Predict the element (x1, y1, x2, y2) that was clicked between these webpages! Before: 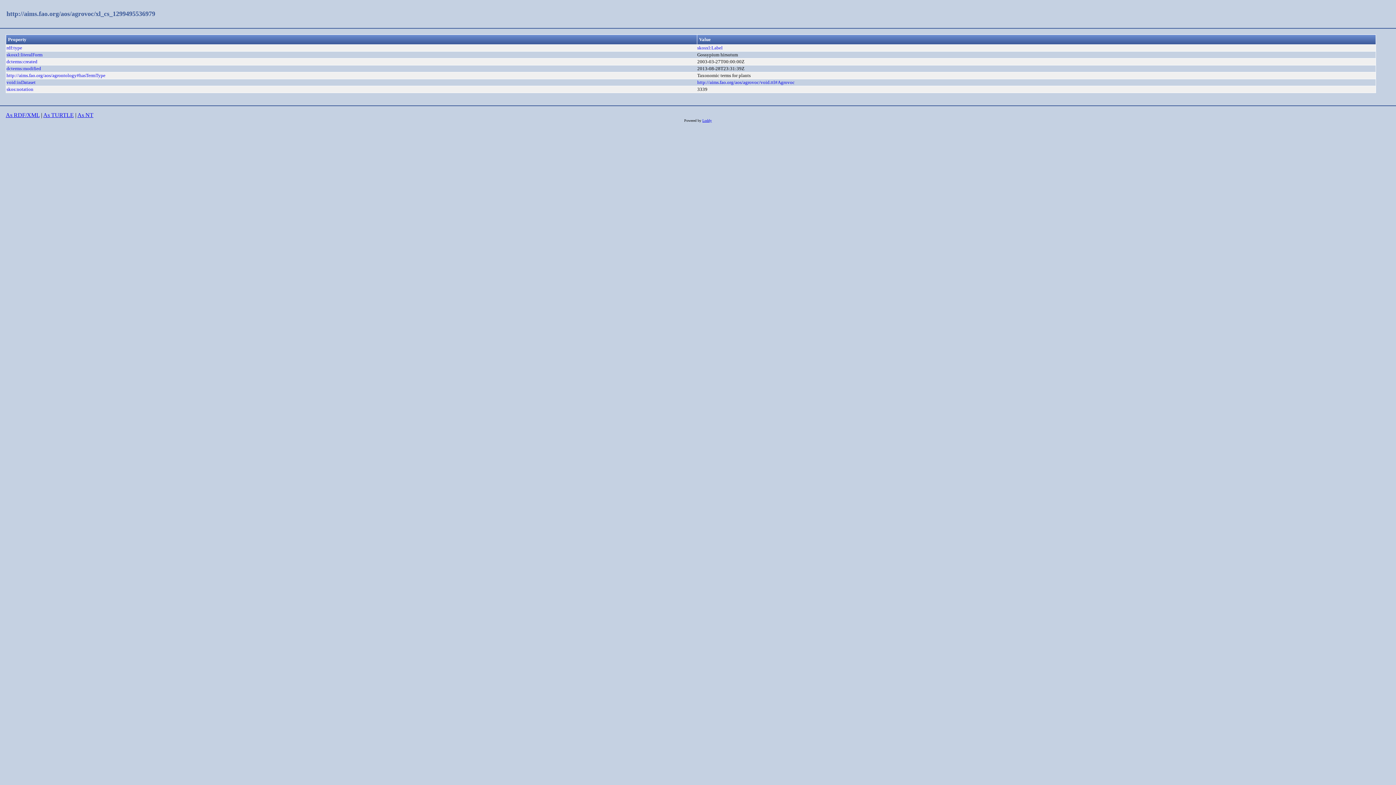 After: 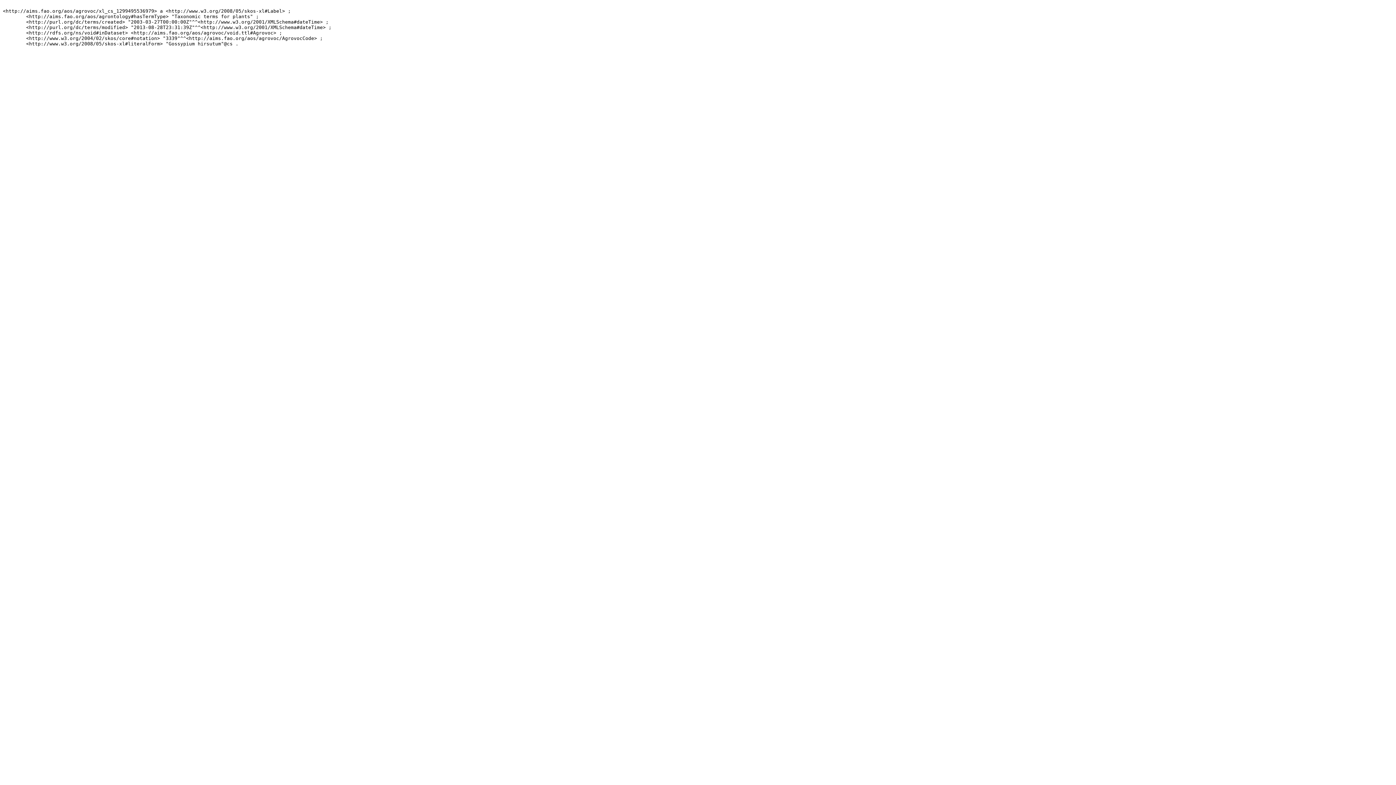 Action: label: As TURTLE bbox: (43, 112, 73, 118)